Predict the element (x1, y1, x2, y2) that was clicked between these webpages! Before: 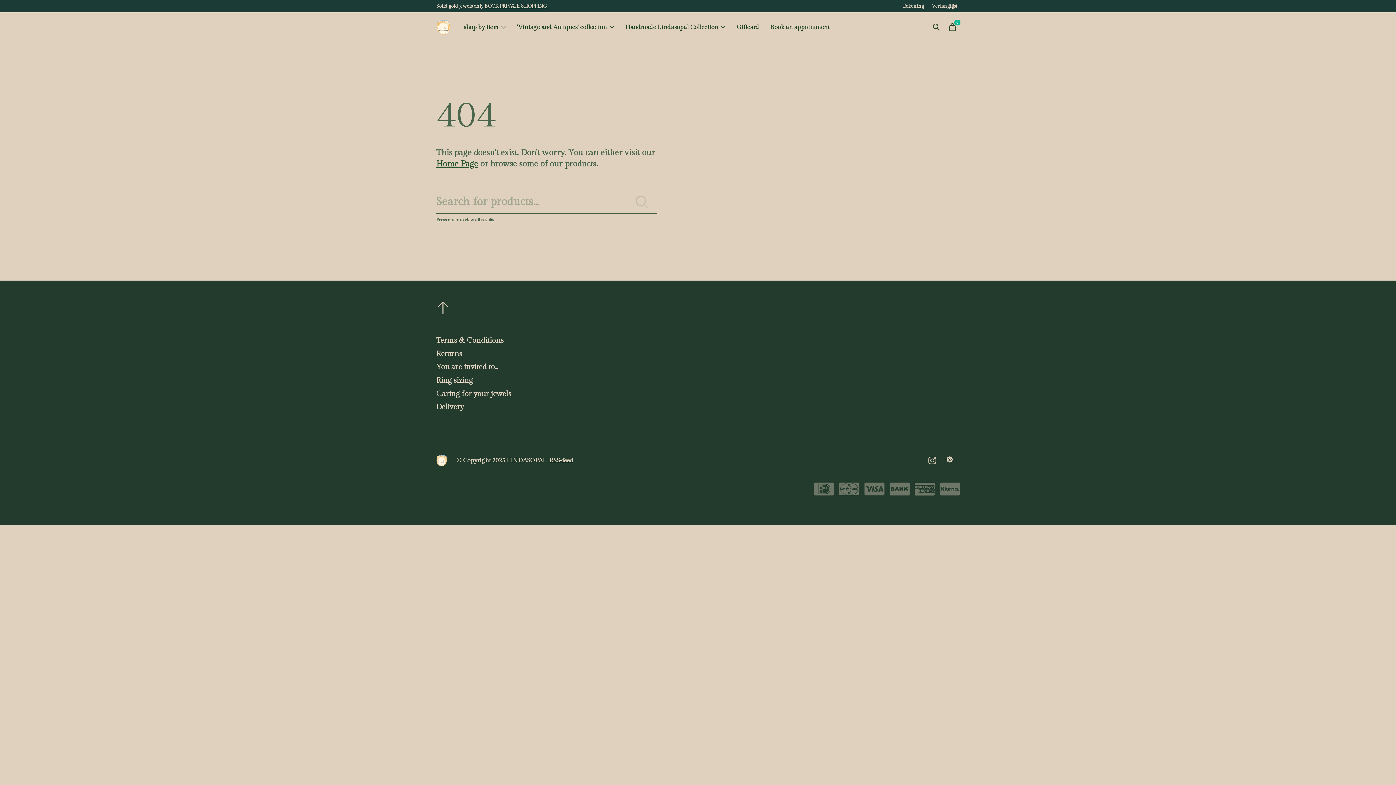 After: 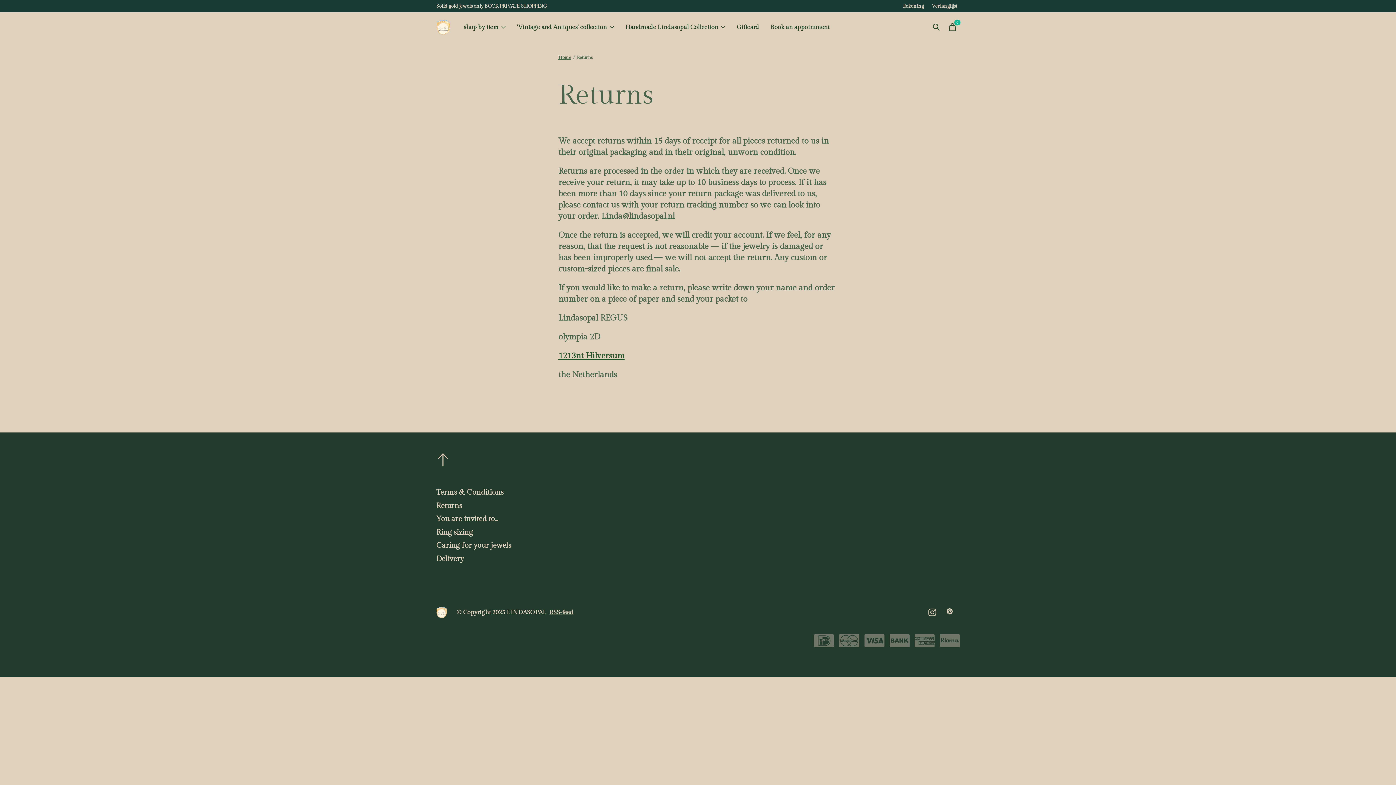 Action: label: Returns bbox: (436, 349, 462, 358)